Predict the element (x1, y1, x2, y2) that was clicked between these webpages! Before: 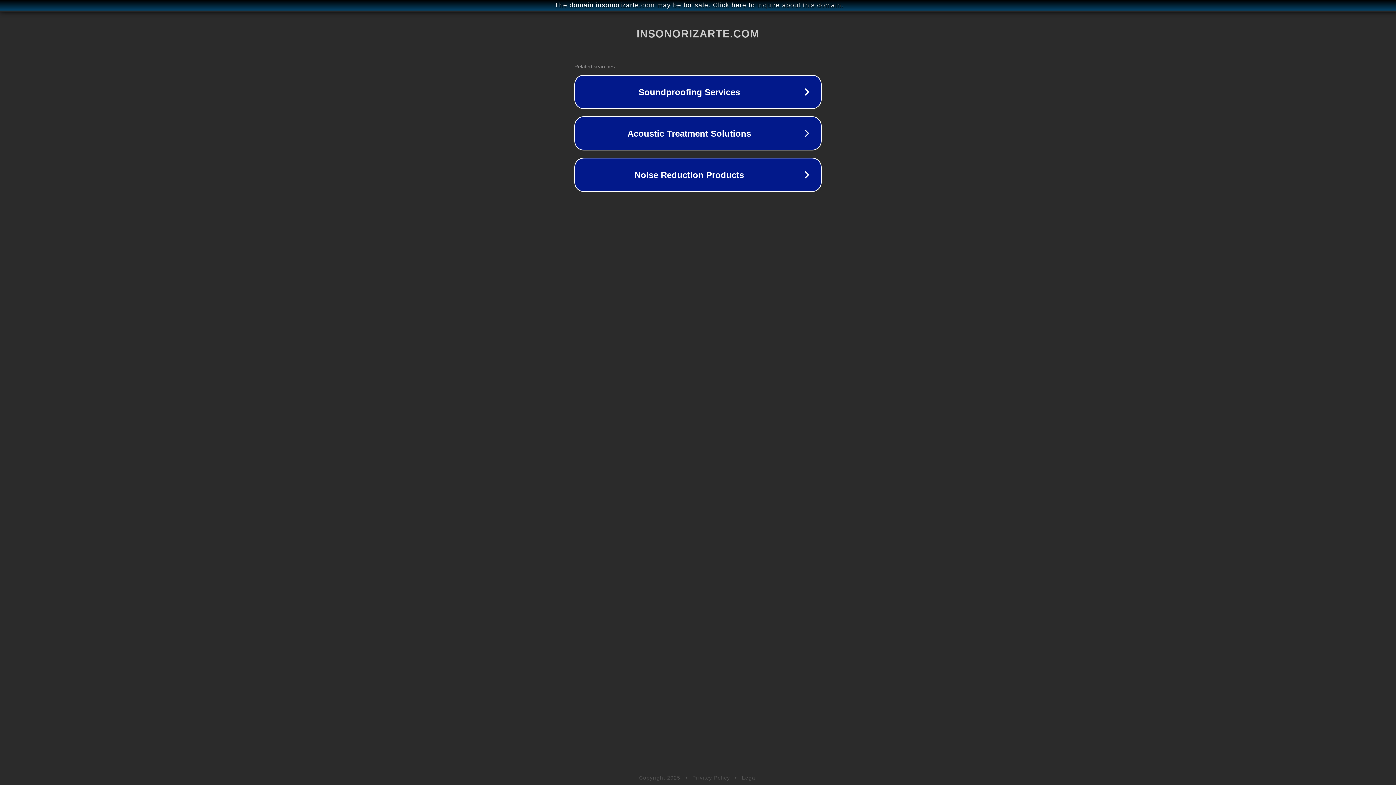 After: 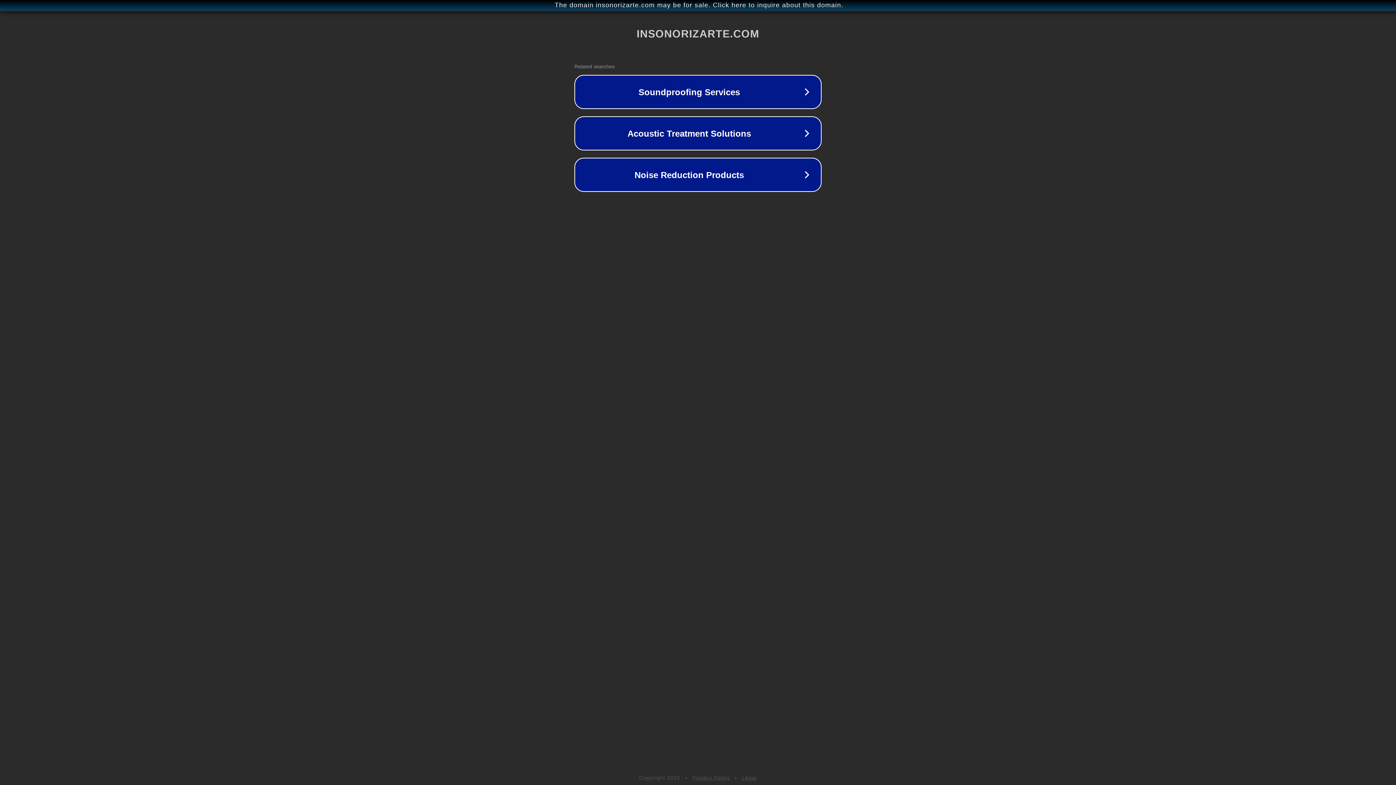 Action: bbox: (692, 775, 730, 781) label: Privacy Policy